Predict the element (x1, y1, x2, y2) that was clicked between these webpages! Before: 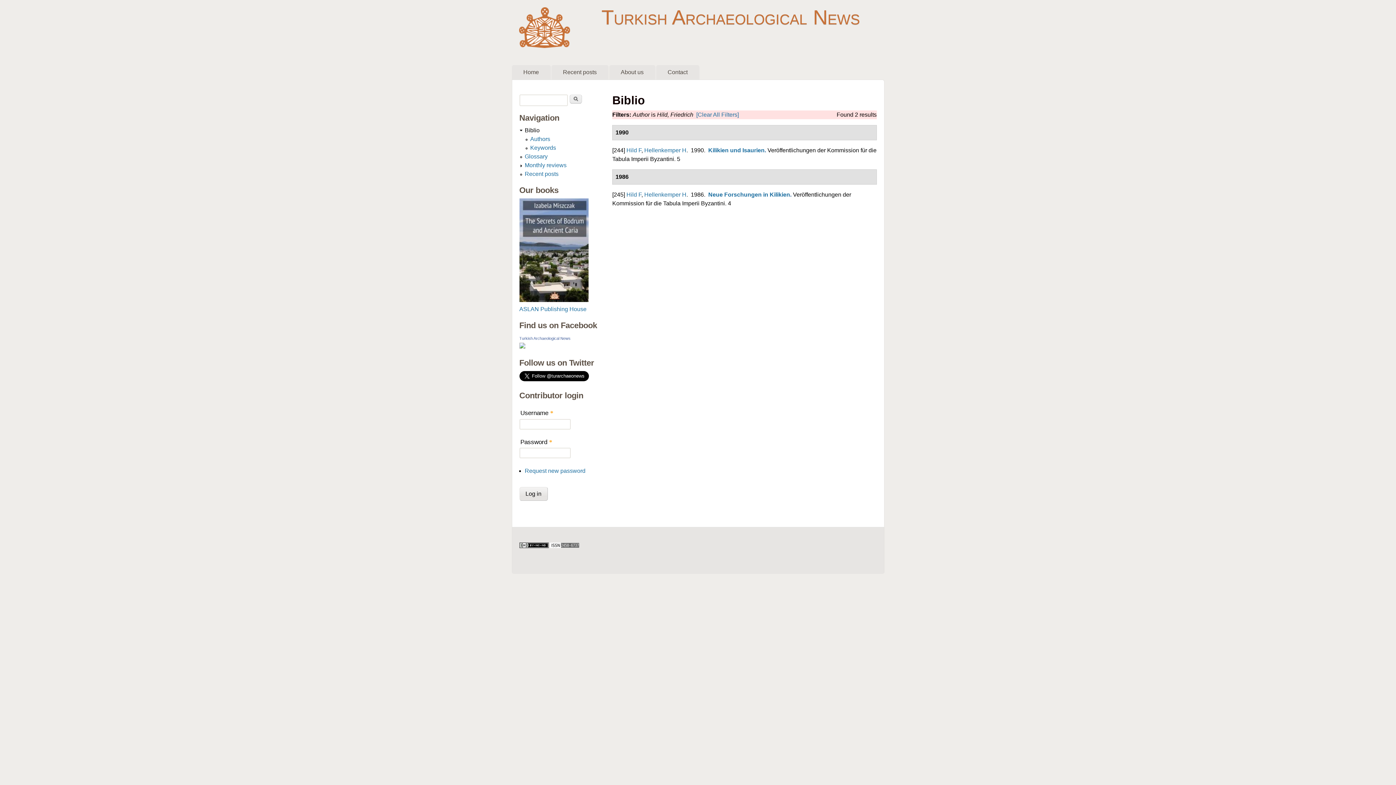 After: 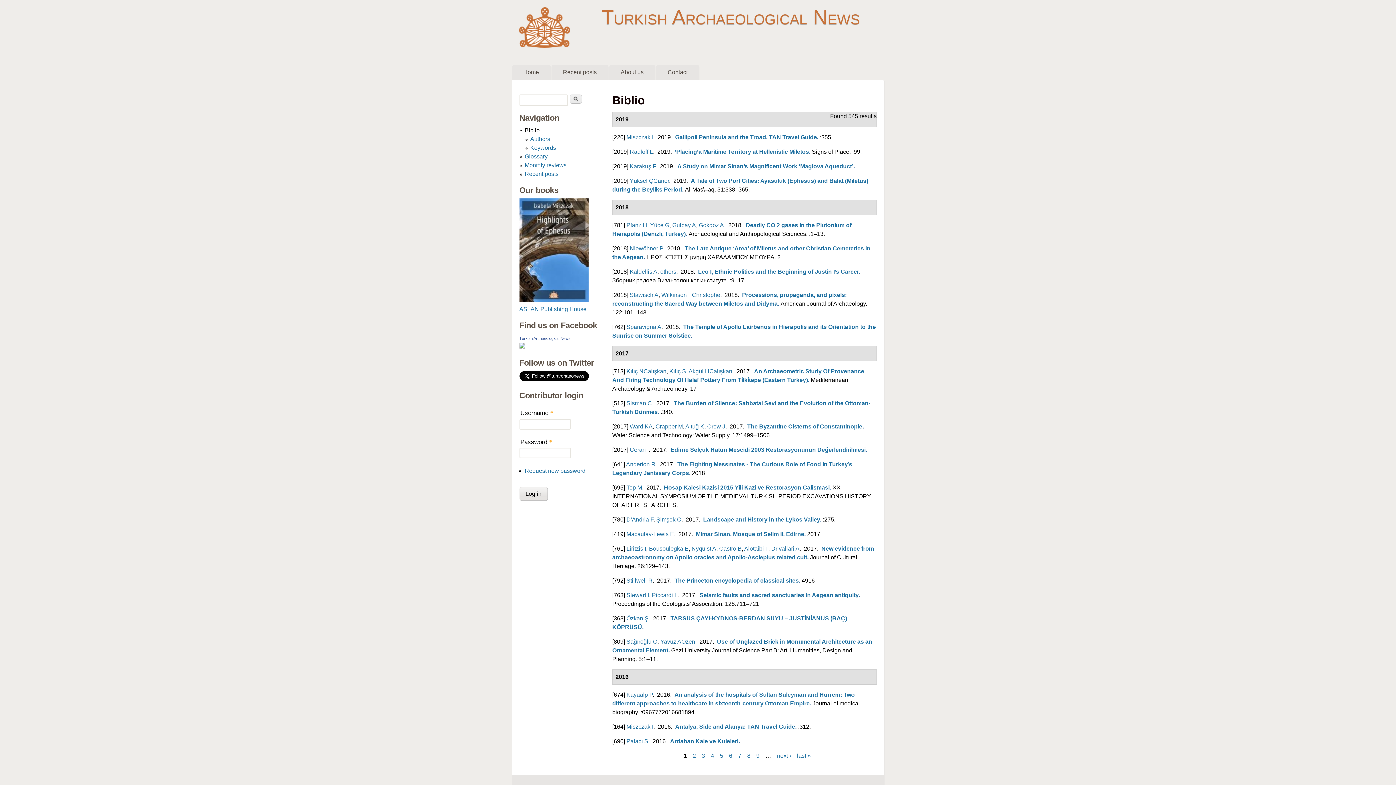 Action: bbox: (524, 127, 539, 133) label: Biblio